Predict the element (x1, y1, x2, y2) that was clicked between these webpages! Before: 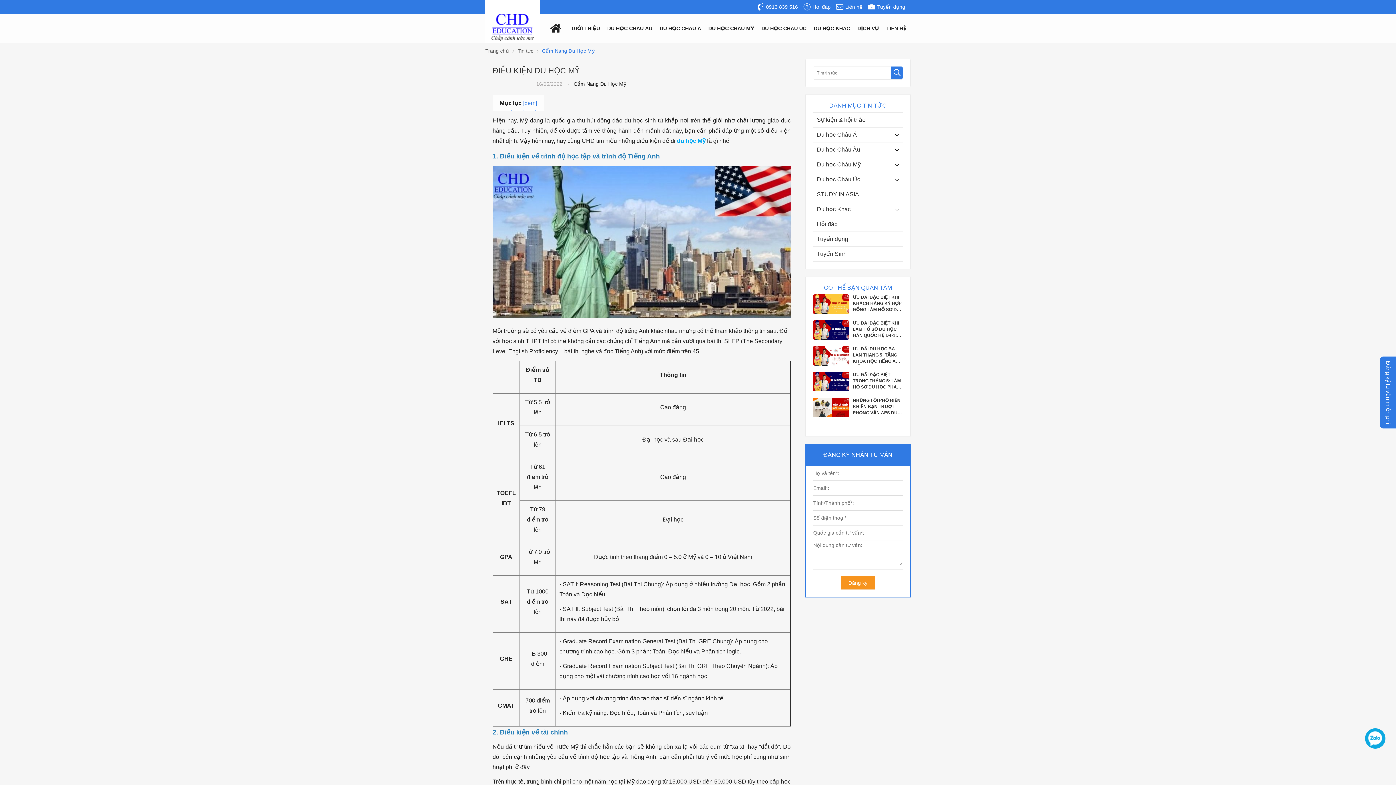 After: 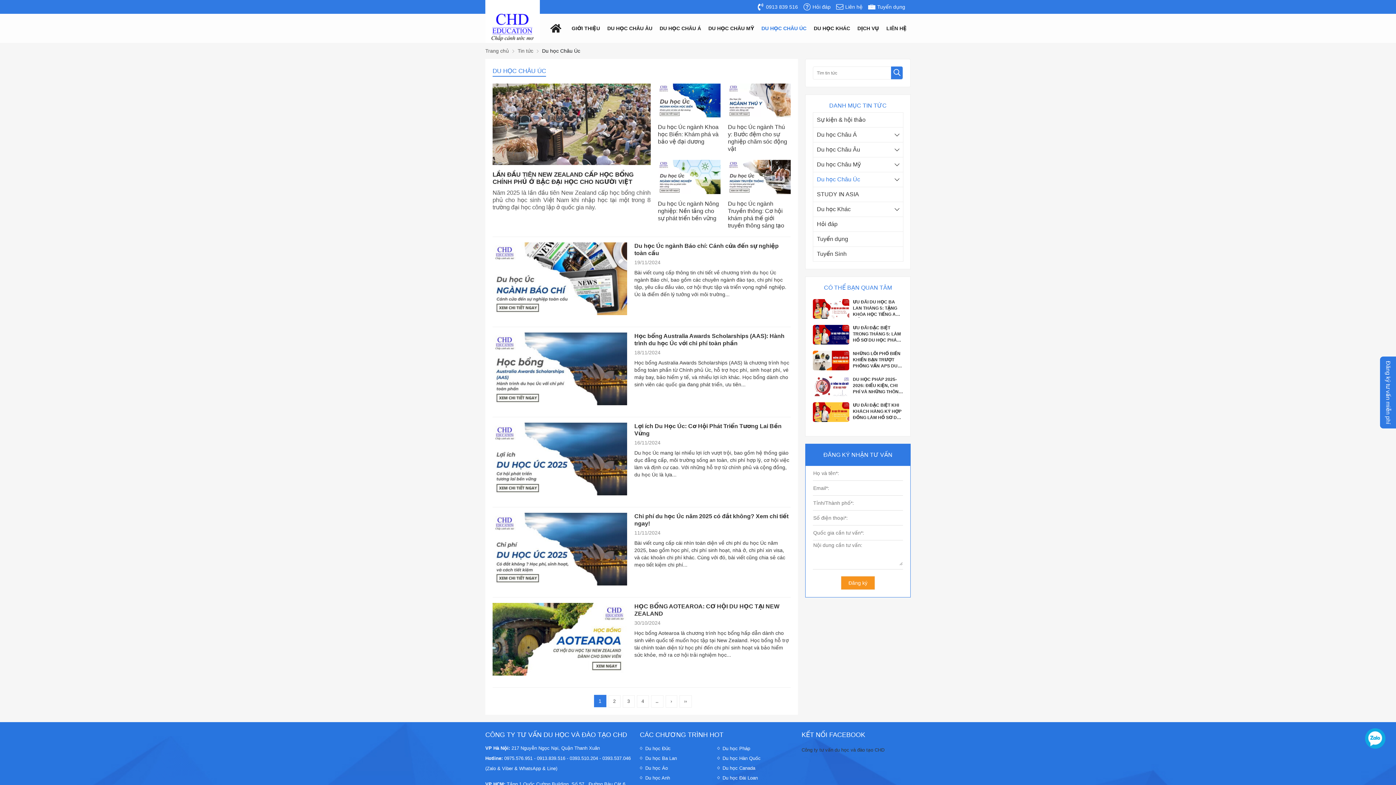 Action: bbox: (761, 13, 806, 42) label: DU HỌC CHÂU ÚC